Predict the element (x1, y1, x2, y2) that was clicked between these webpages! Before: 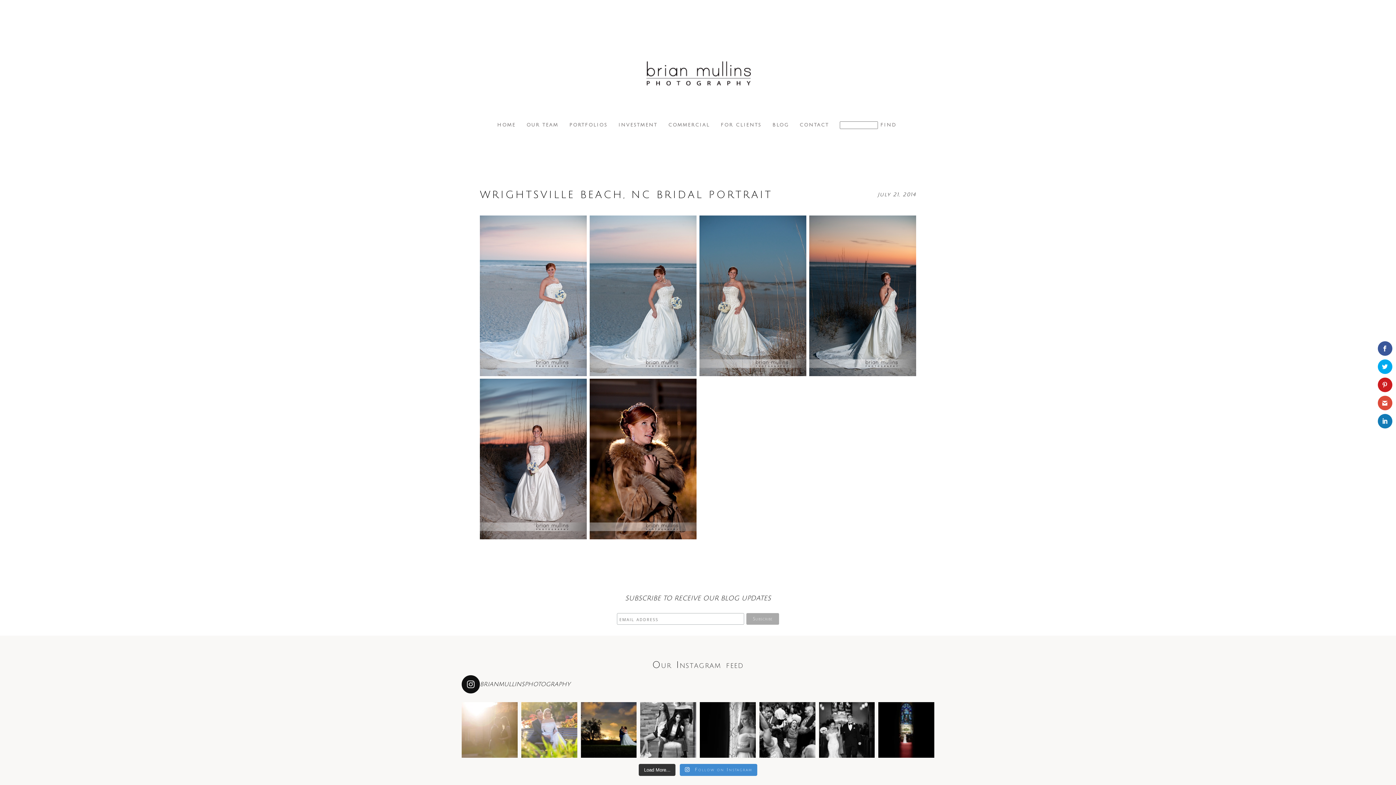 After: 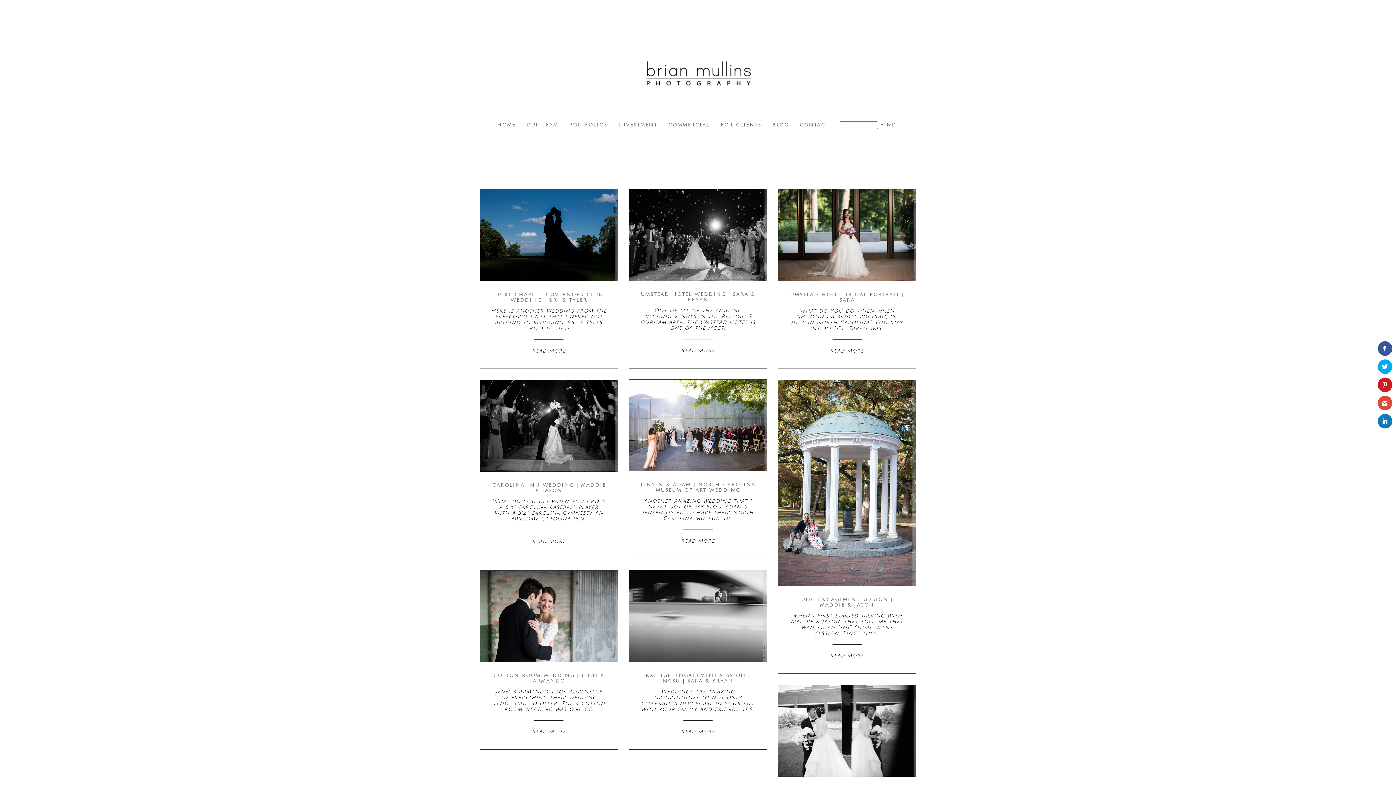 Action: label: BLOG bbox: (772, 122, 788, 127)